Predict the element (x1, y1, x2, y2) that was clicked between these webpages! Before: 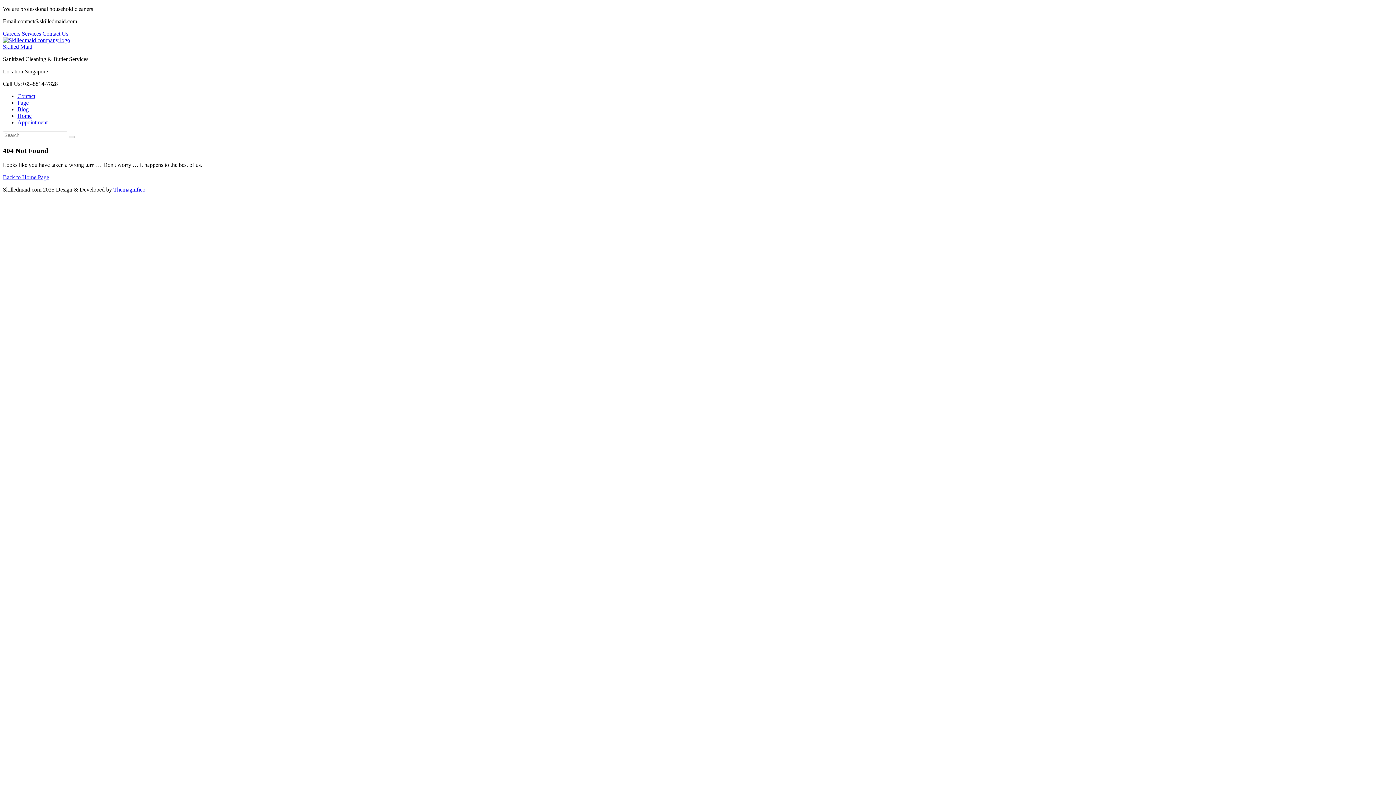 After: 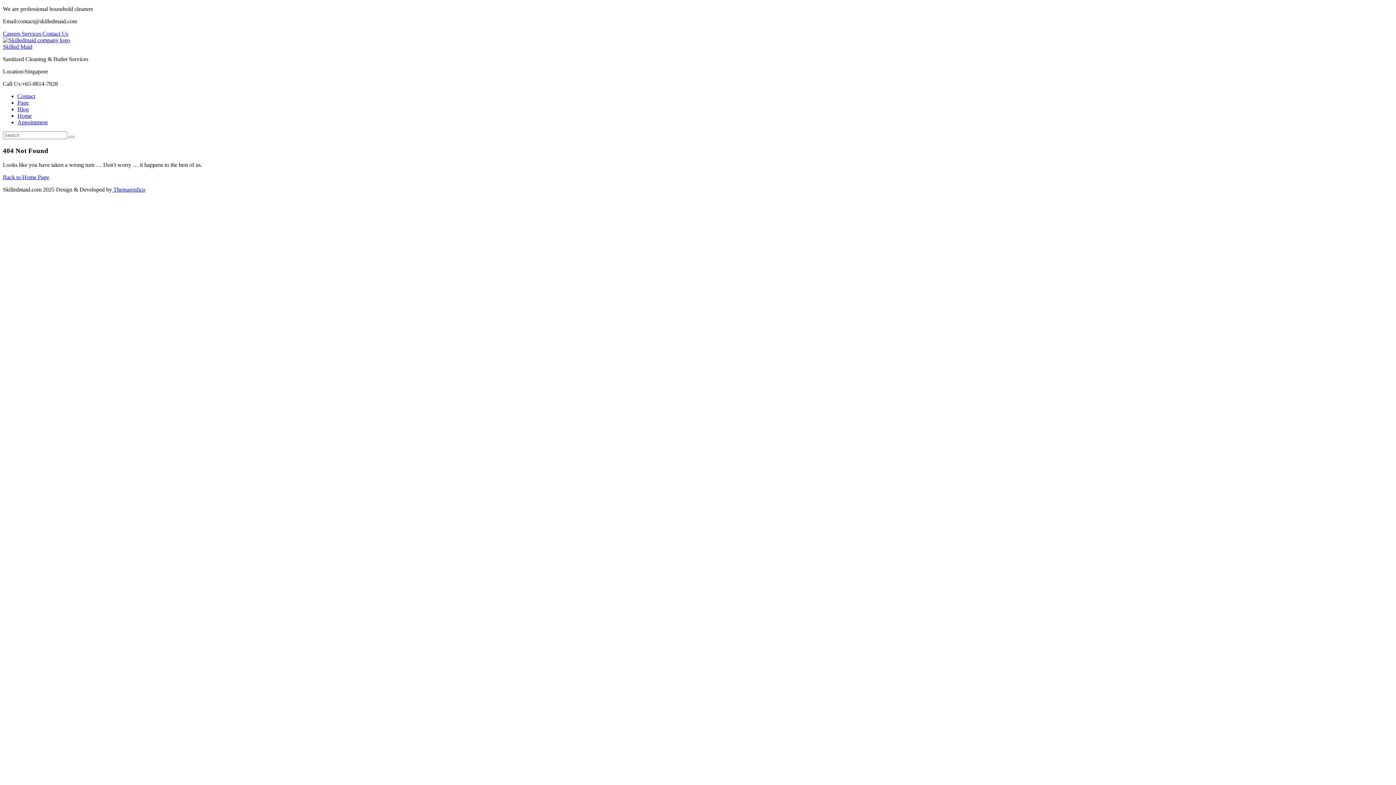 Action: bbox: (2, 30, 21, 36) label: Careers 